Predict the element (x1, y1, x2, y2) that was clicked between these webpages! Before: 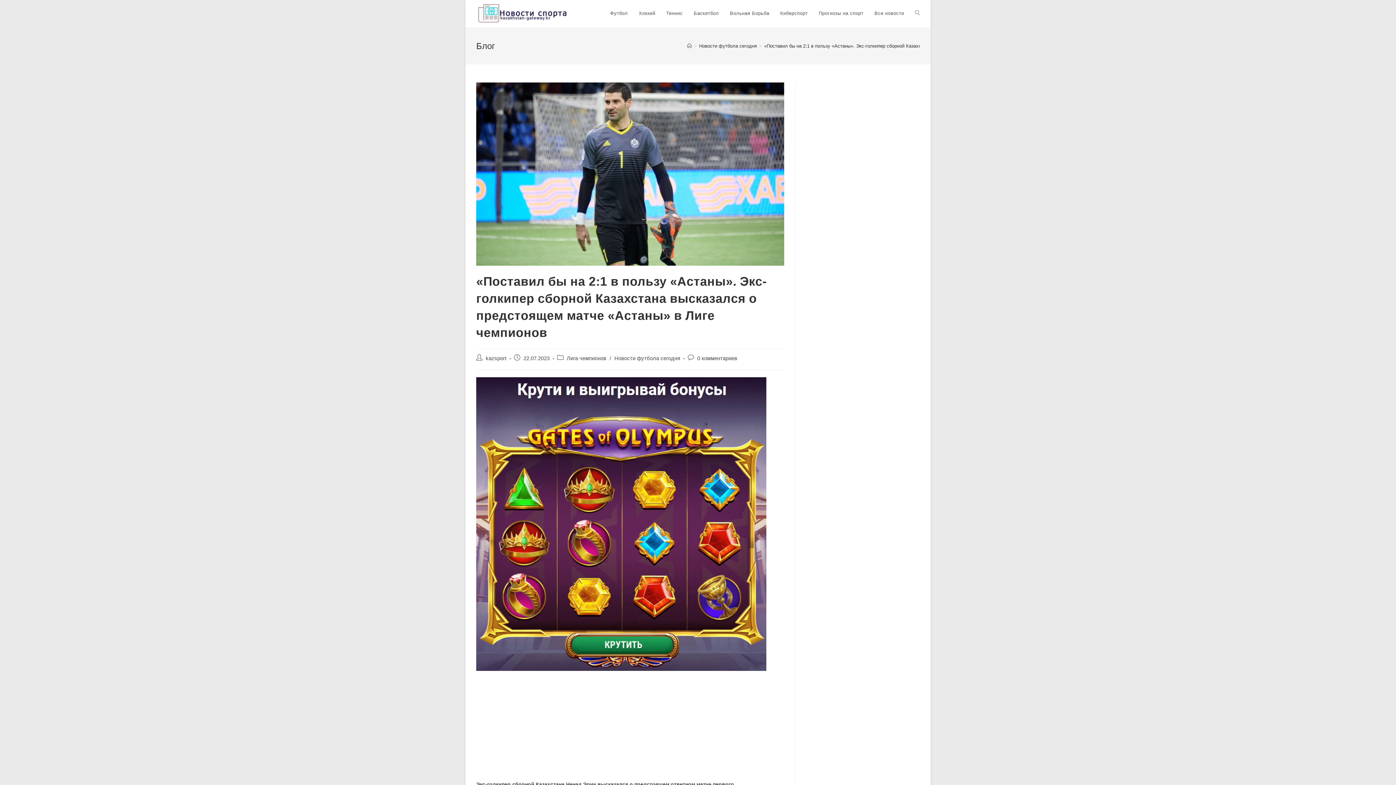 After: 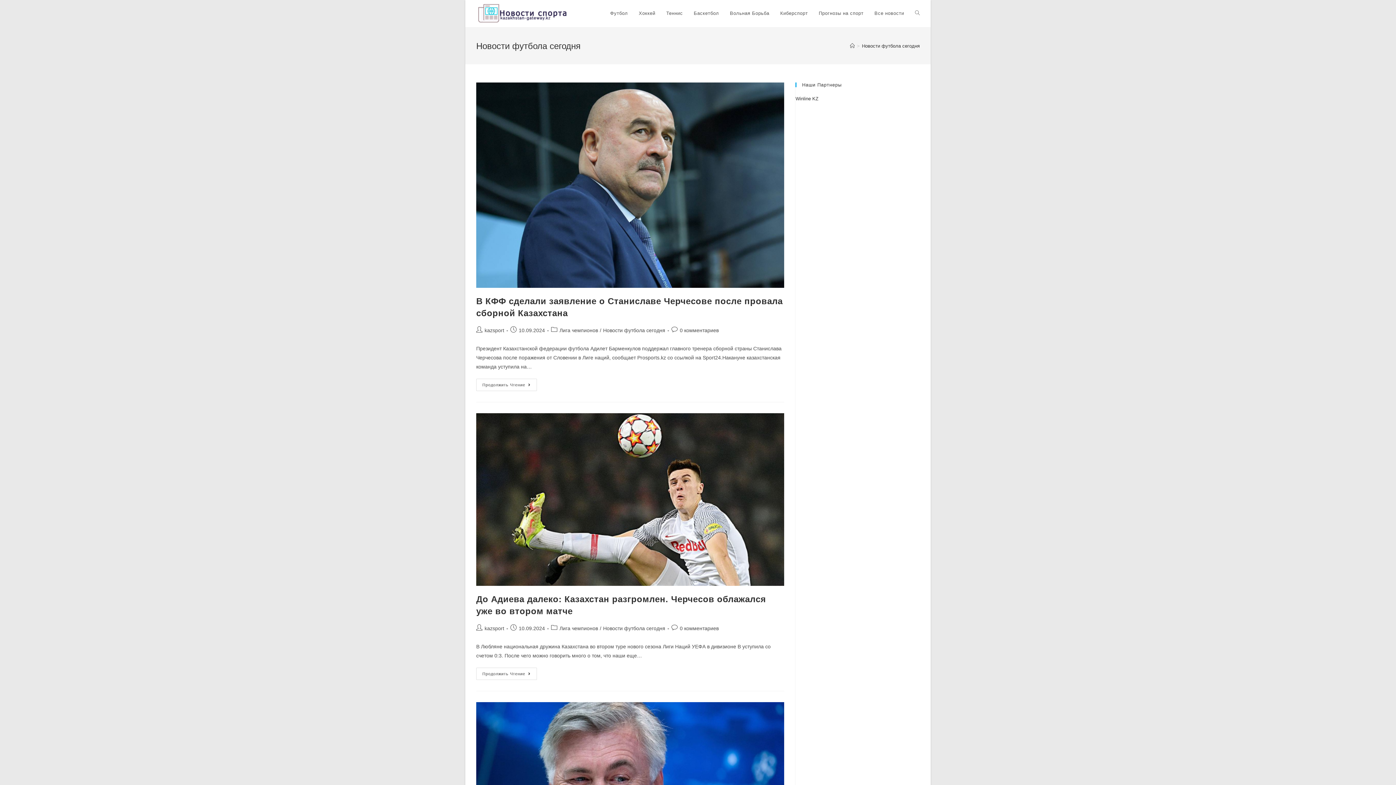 Action: label: Новости футбола сегодня bbox: (699, 43, 757, 48)